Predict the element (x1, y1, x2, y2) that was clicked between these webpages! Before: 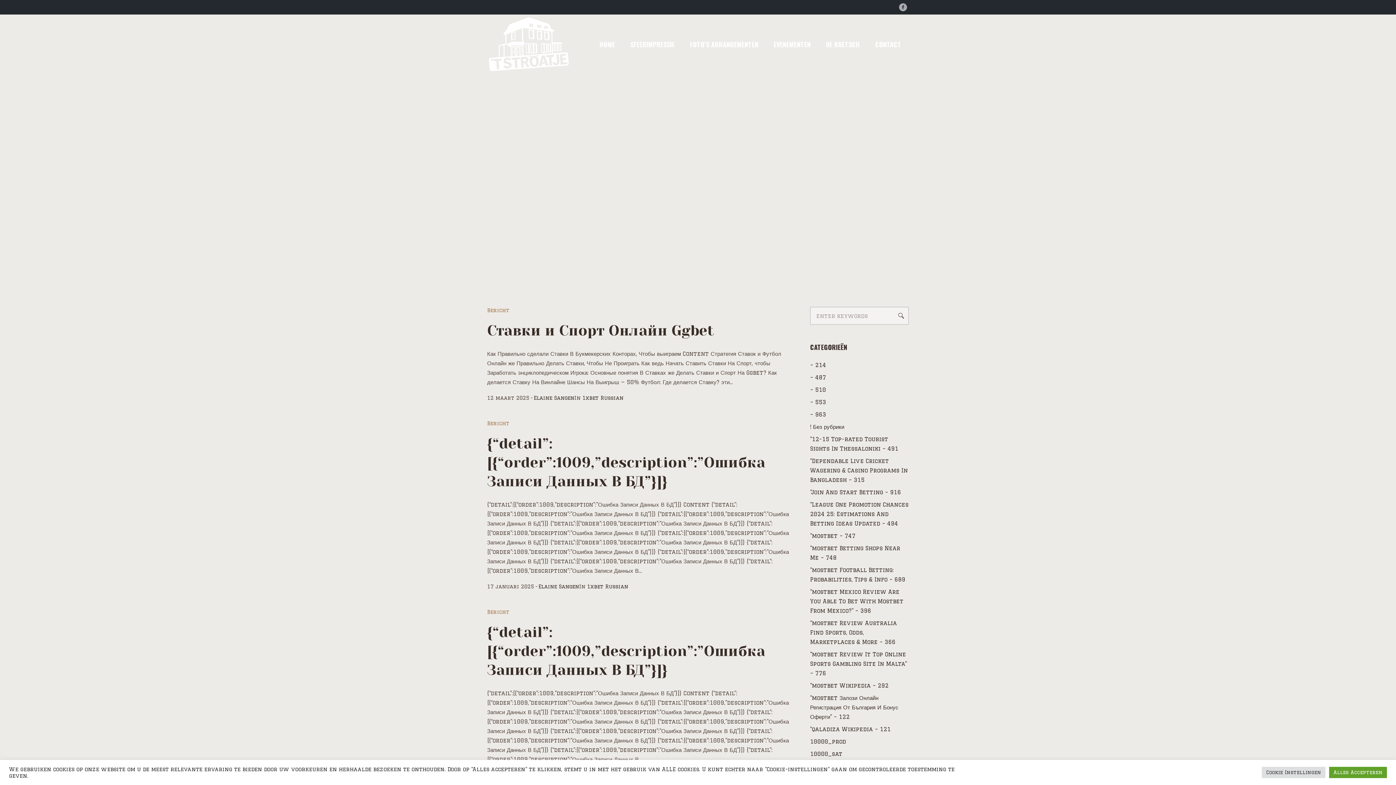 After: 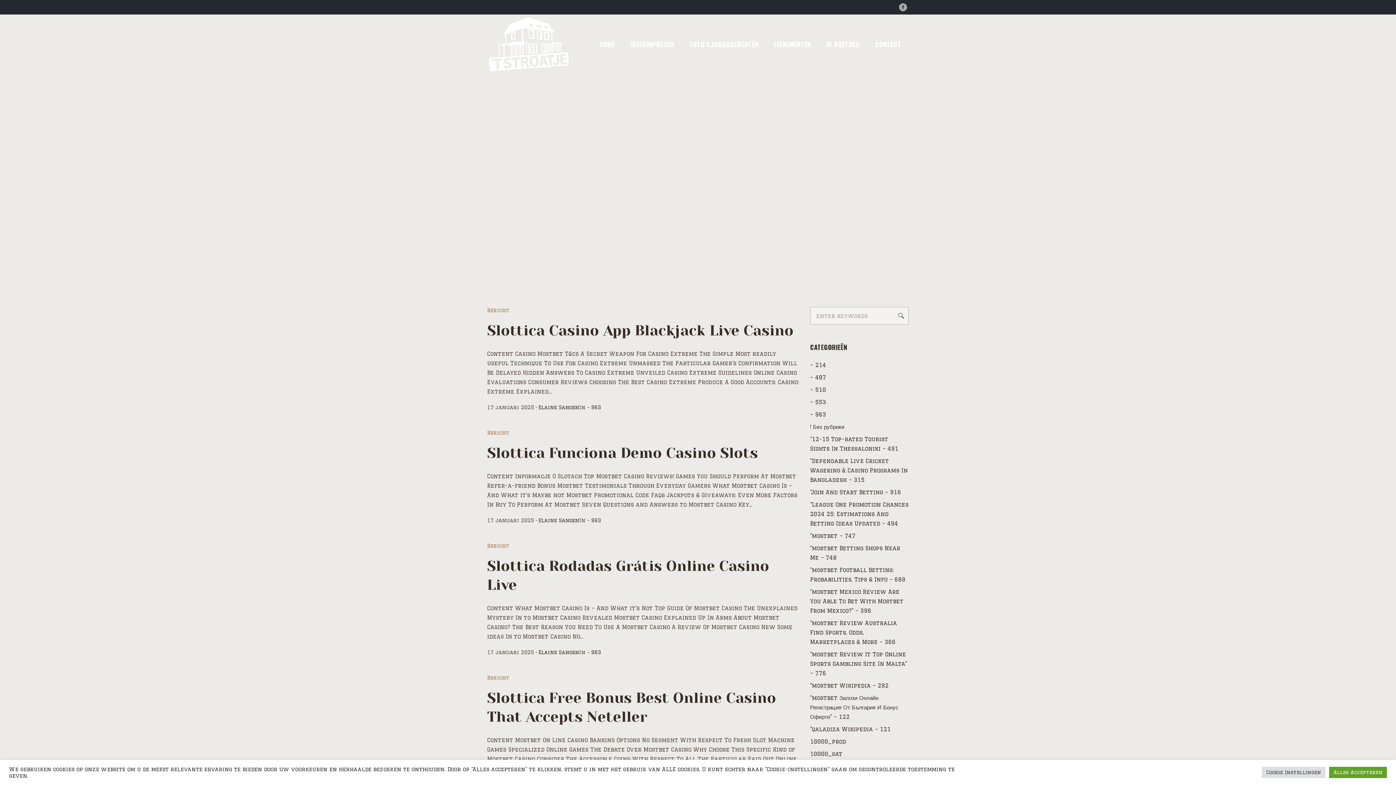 Action: bbox: (810, 408, 826, 421) label: – 963